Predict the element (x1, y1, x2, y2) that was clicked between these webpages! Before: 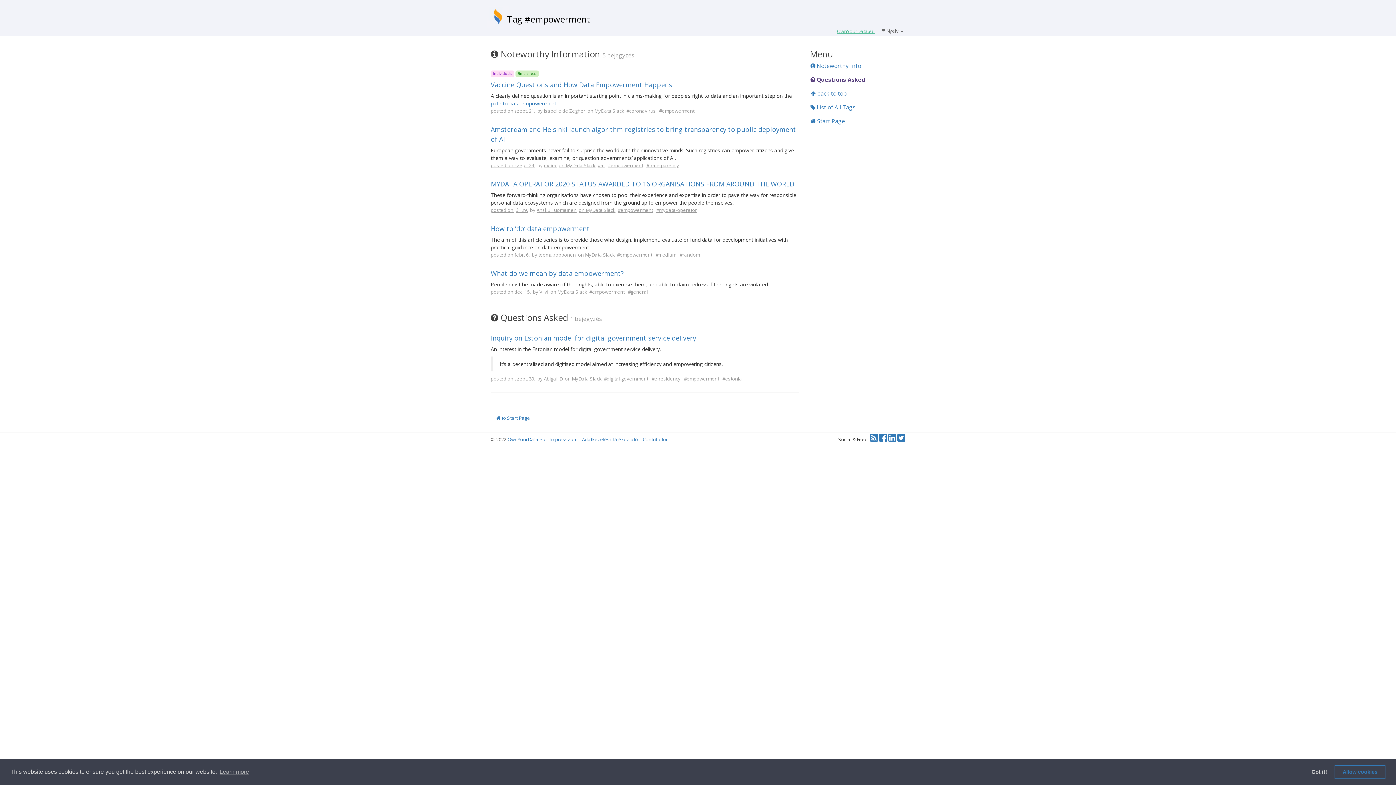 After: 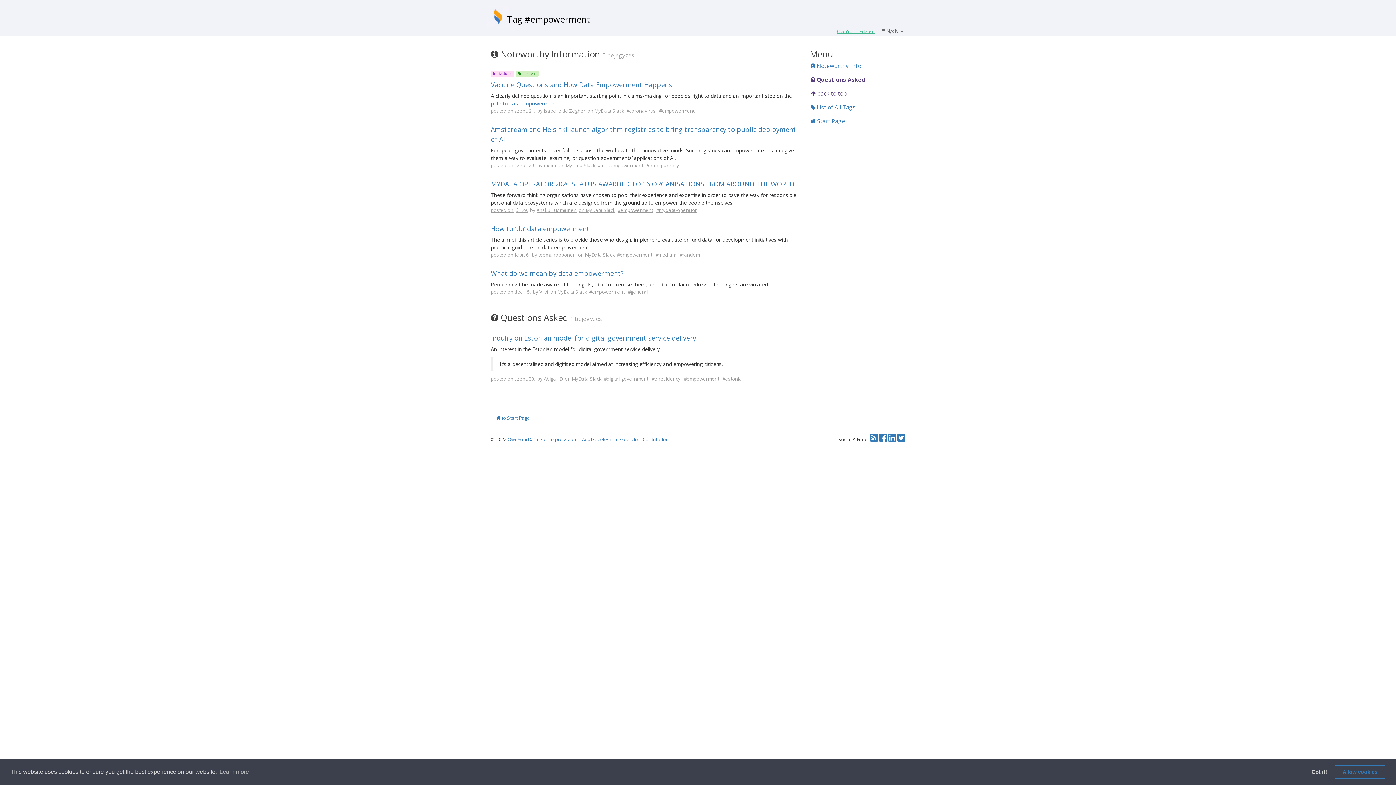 Action: label:  back to top bbox: (810, 86, 905, 100)